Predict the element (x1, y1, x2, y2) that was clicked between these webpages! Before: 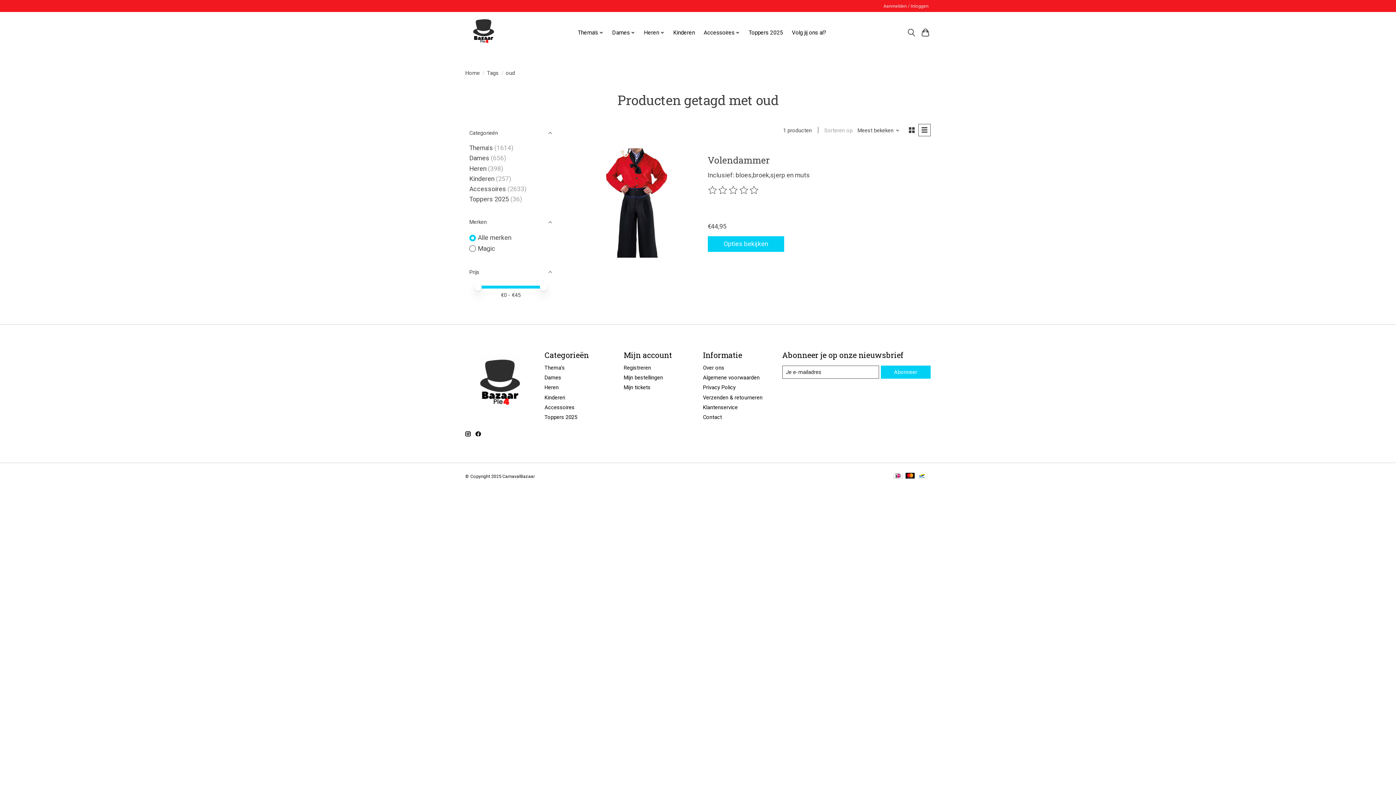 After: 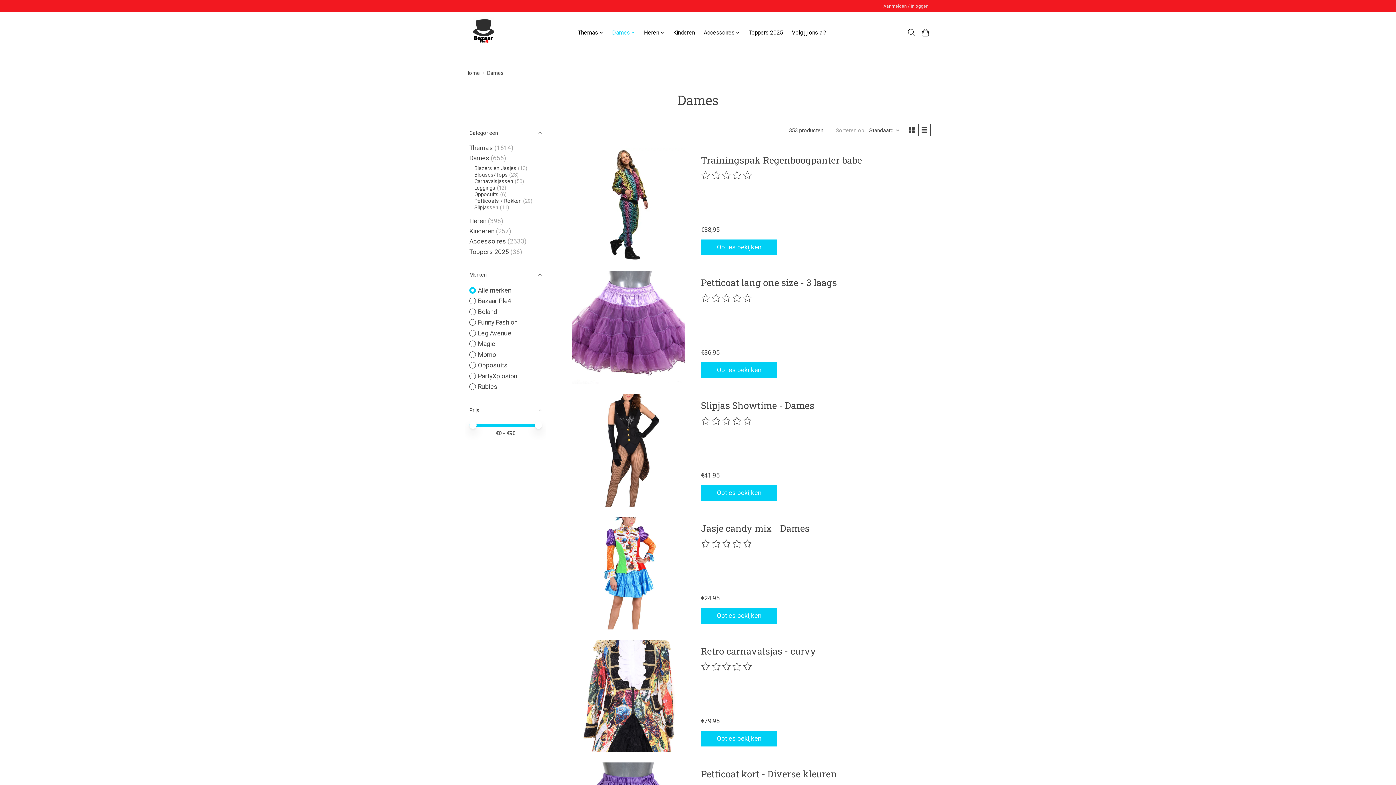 Action: bbox: (609, 27, 637, 37) label: Dames